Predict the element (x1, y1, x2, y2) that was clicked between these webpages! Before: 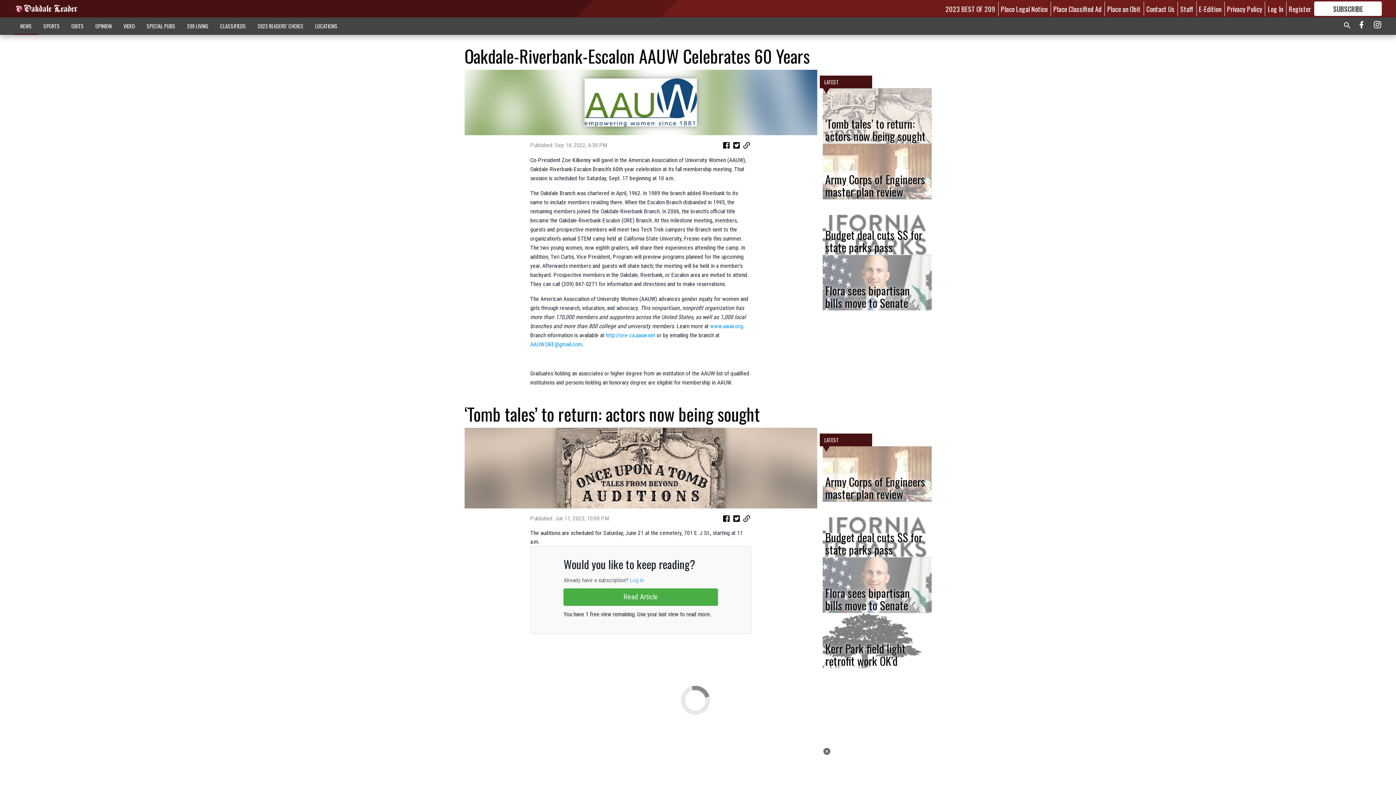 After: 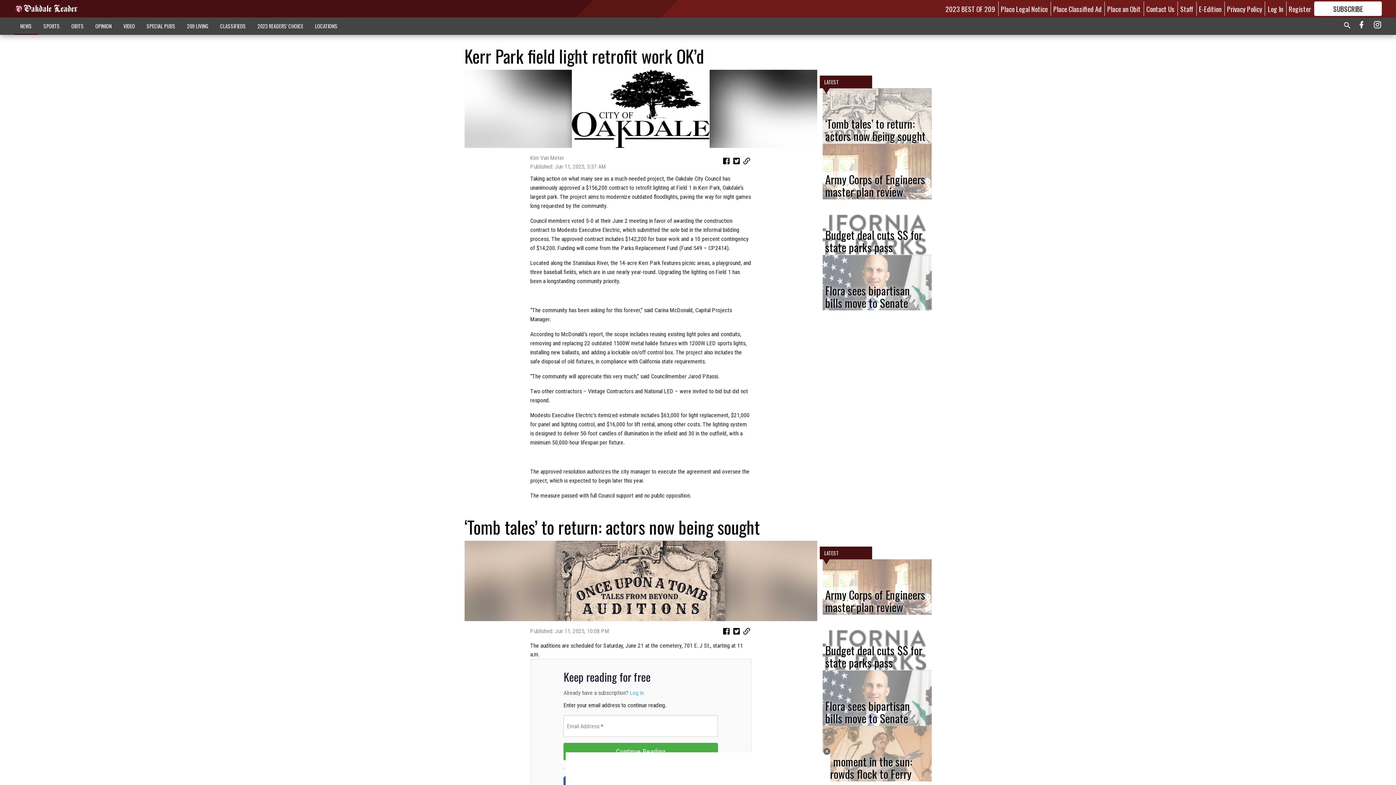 Action: bbox: (822, 613, 931, 668) label: Kerr Park field light retrofit work OK’d